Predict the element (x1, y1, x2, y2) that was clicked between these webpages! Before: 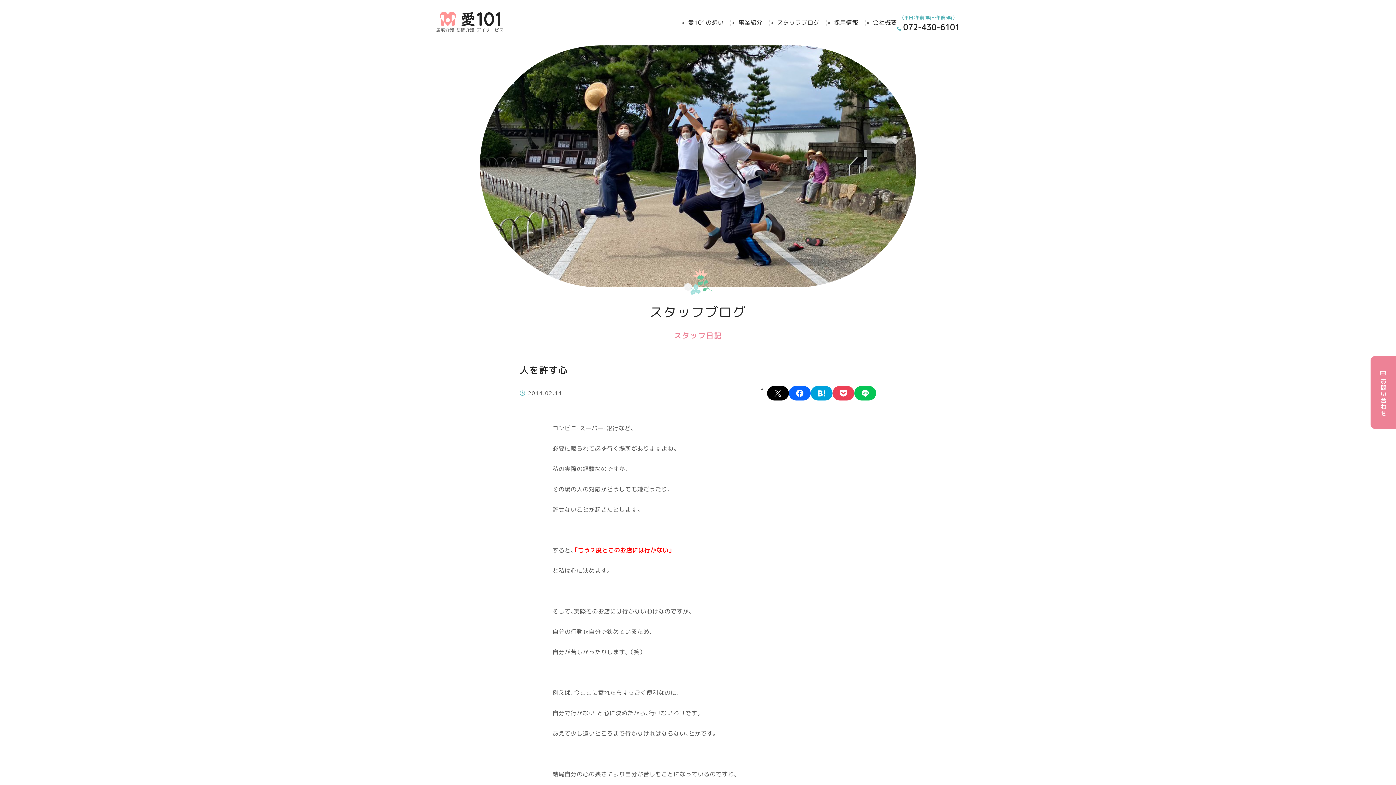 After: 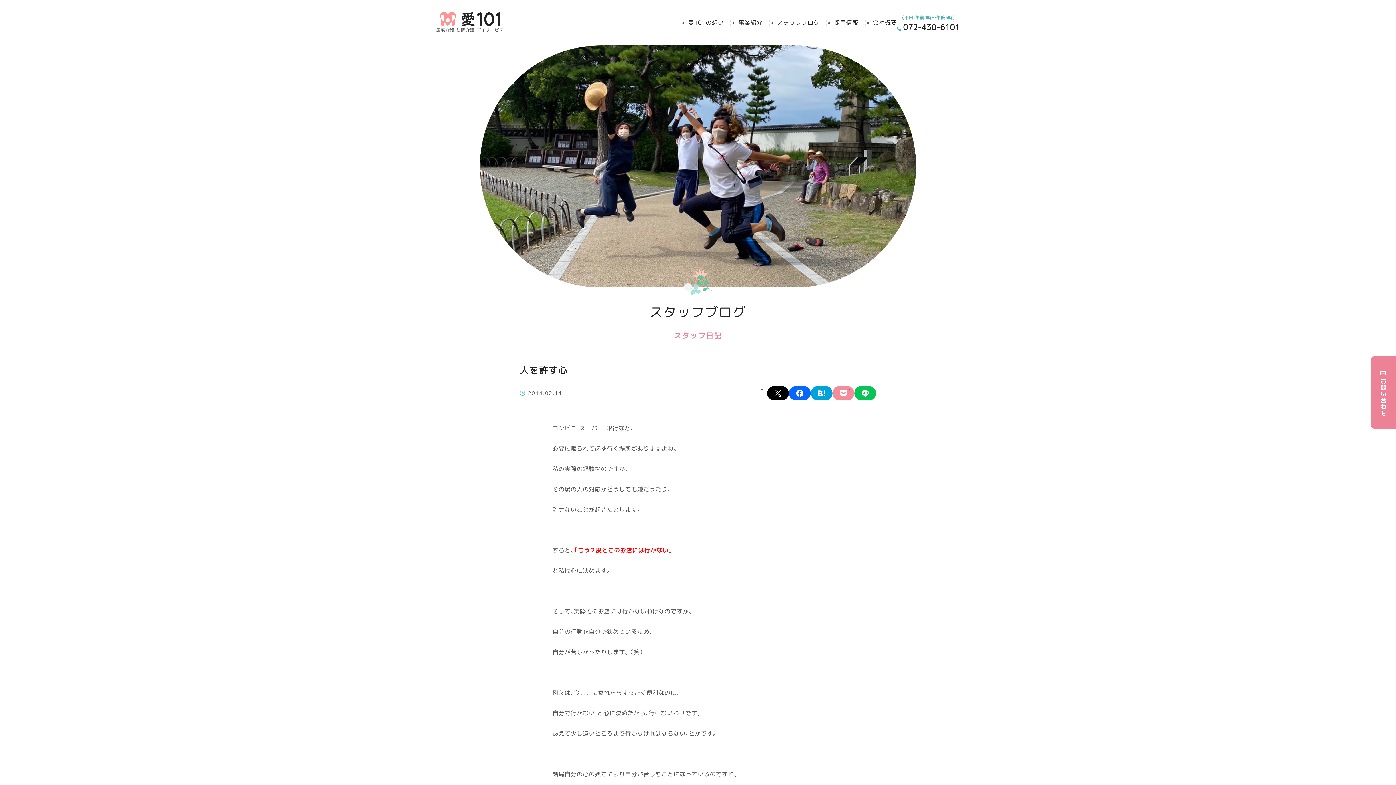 Action: bbox: (832, 386, 854, 400) label: pocket